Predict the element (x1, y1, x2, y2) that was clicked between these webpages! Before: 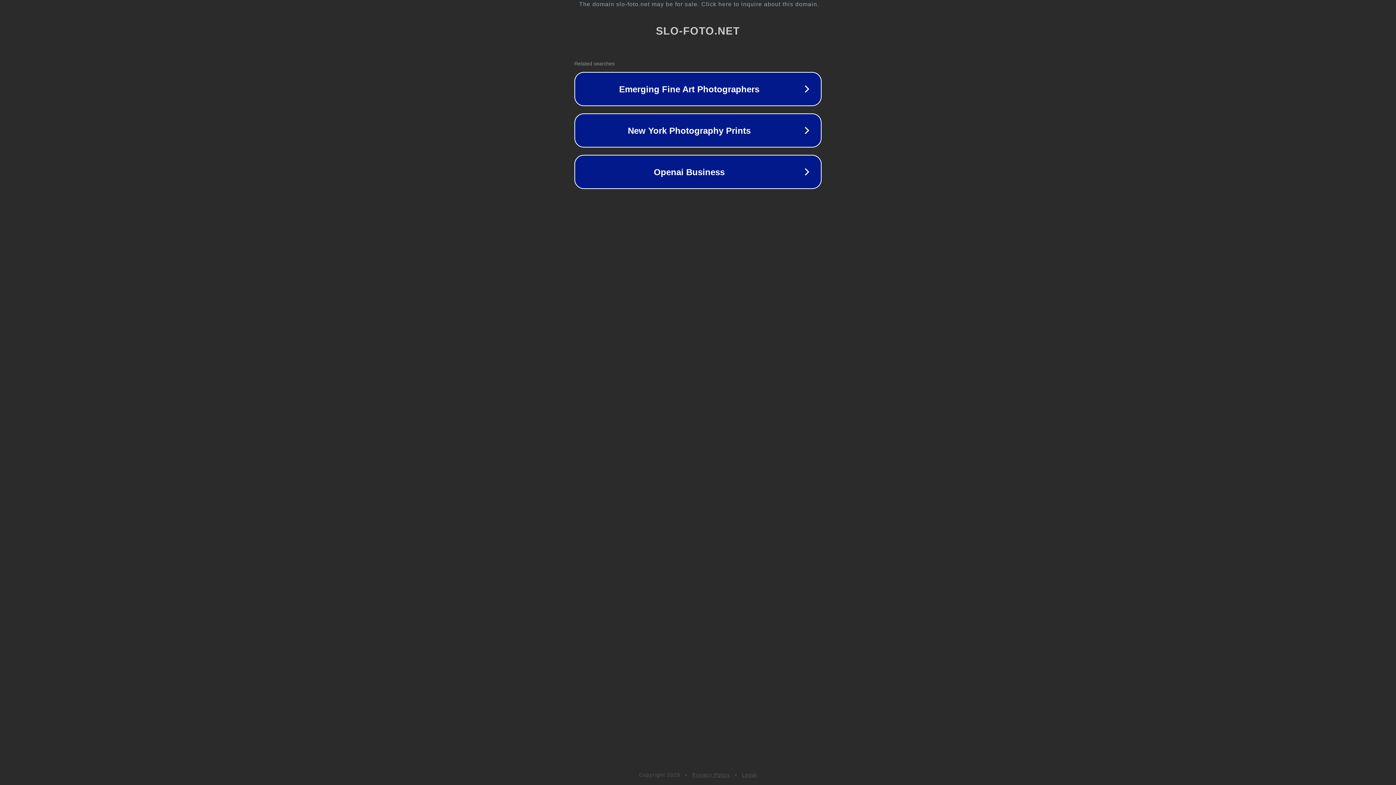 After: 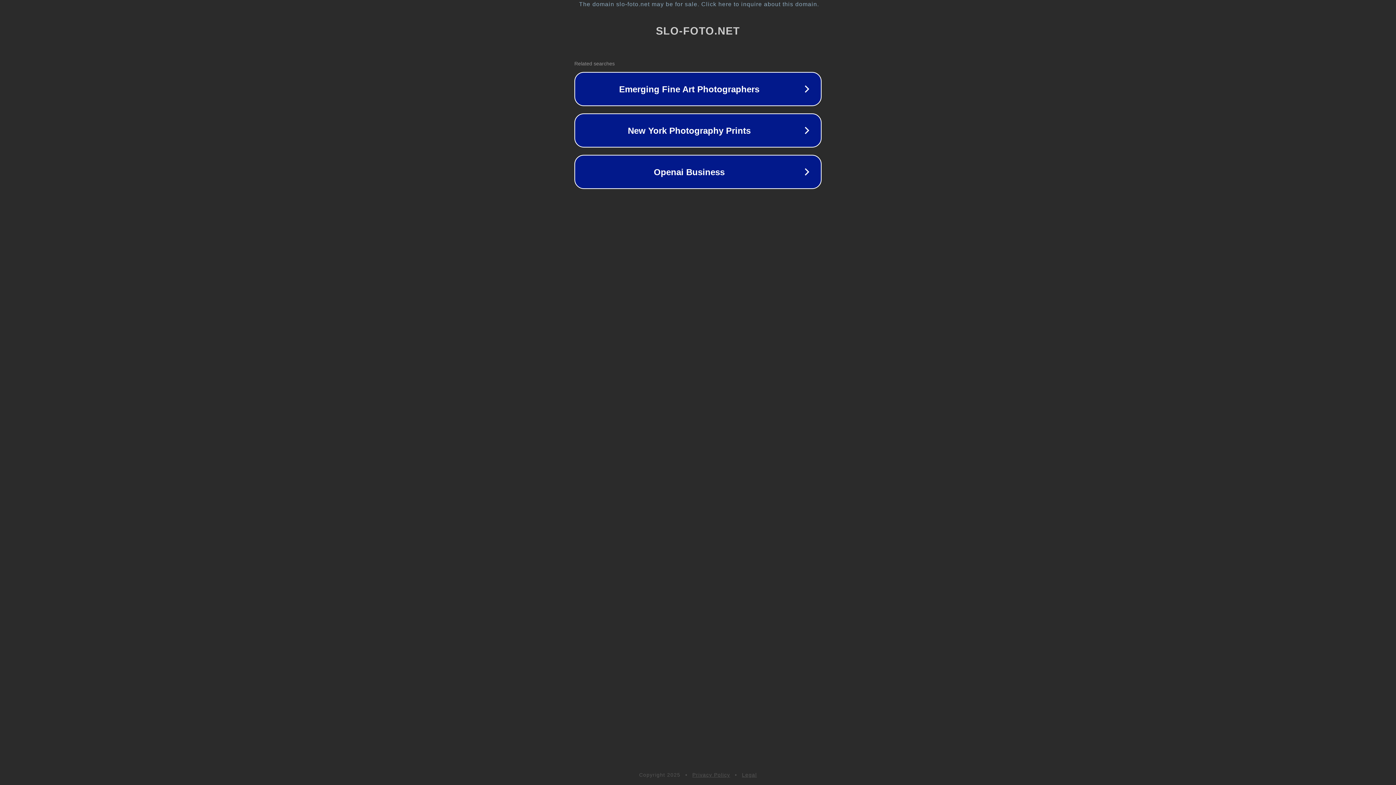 Action: bbox: (692, 772, 730, 778) label: Privacy Policy